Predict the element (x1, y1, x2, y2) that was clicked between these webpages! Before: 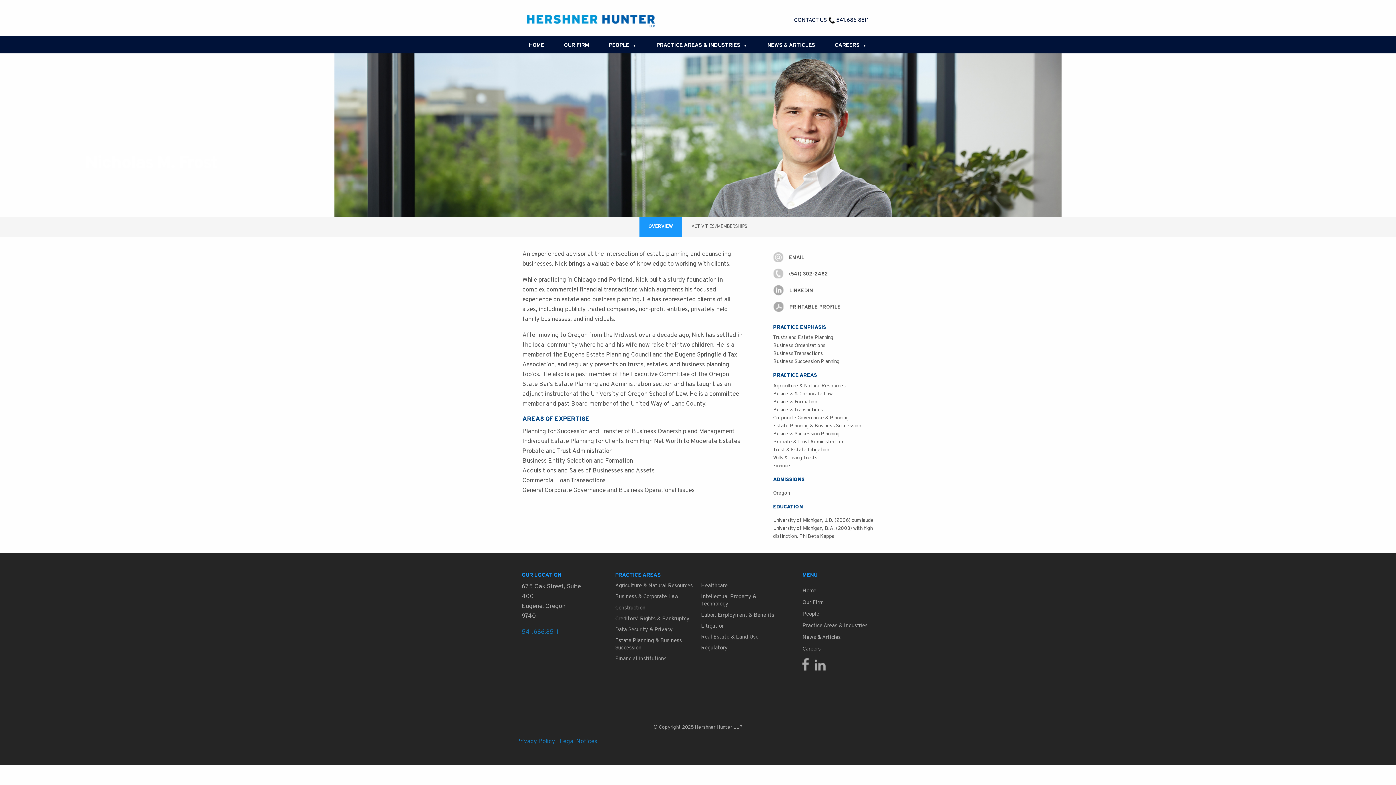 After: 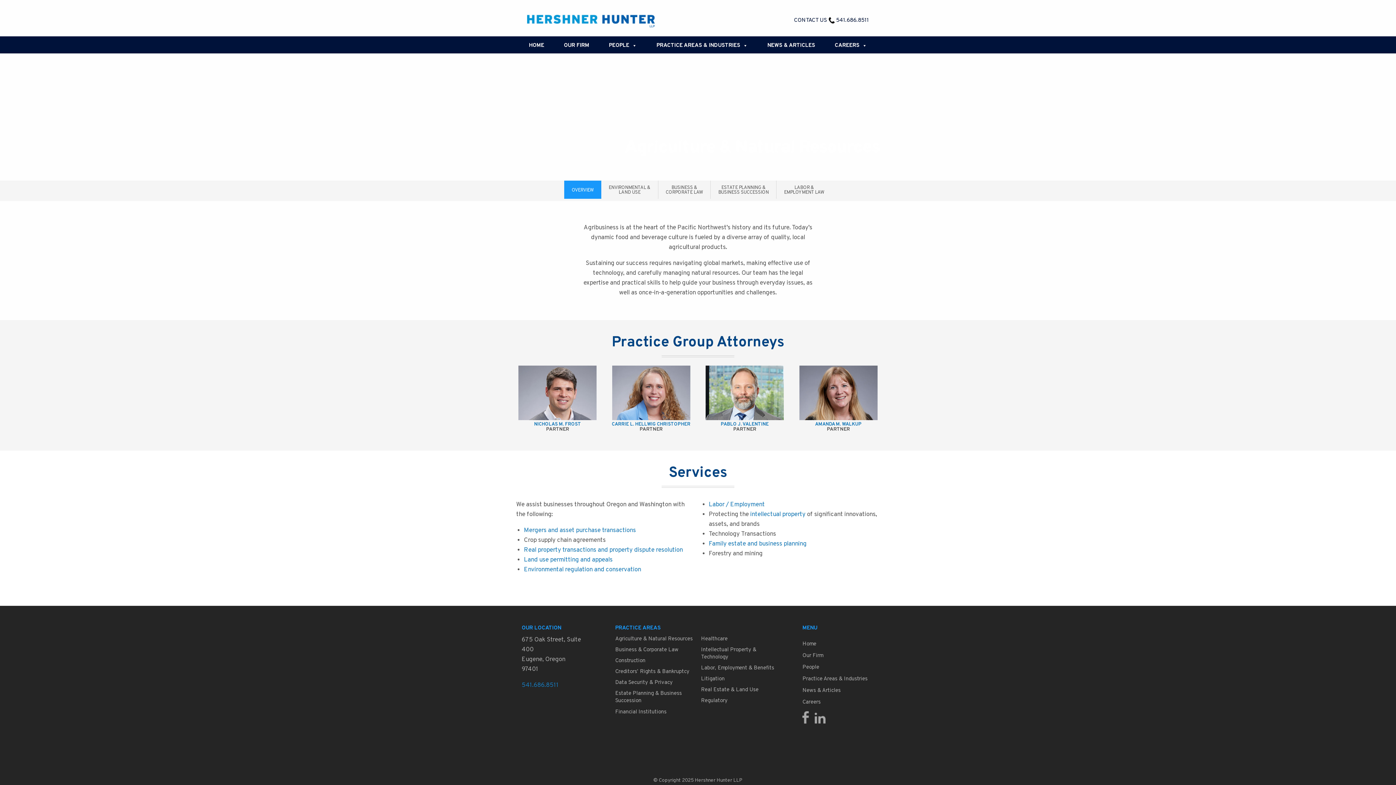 Action: label: Agriculture & Natural Resources bbox: (773, 383, 846, 389)